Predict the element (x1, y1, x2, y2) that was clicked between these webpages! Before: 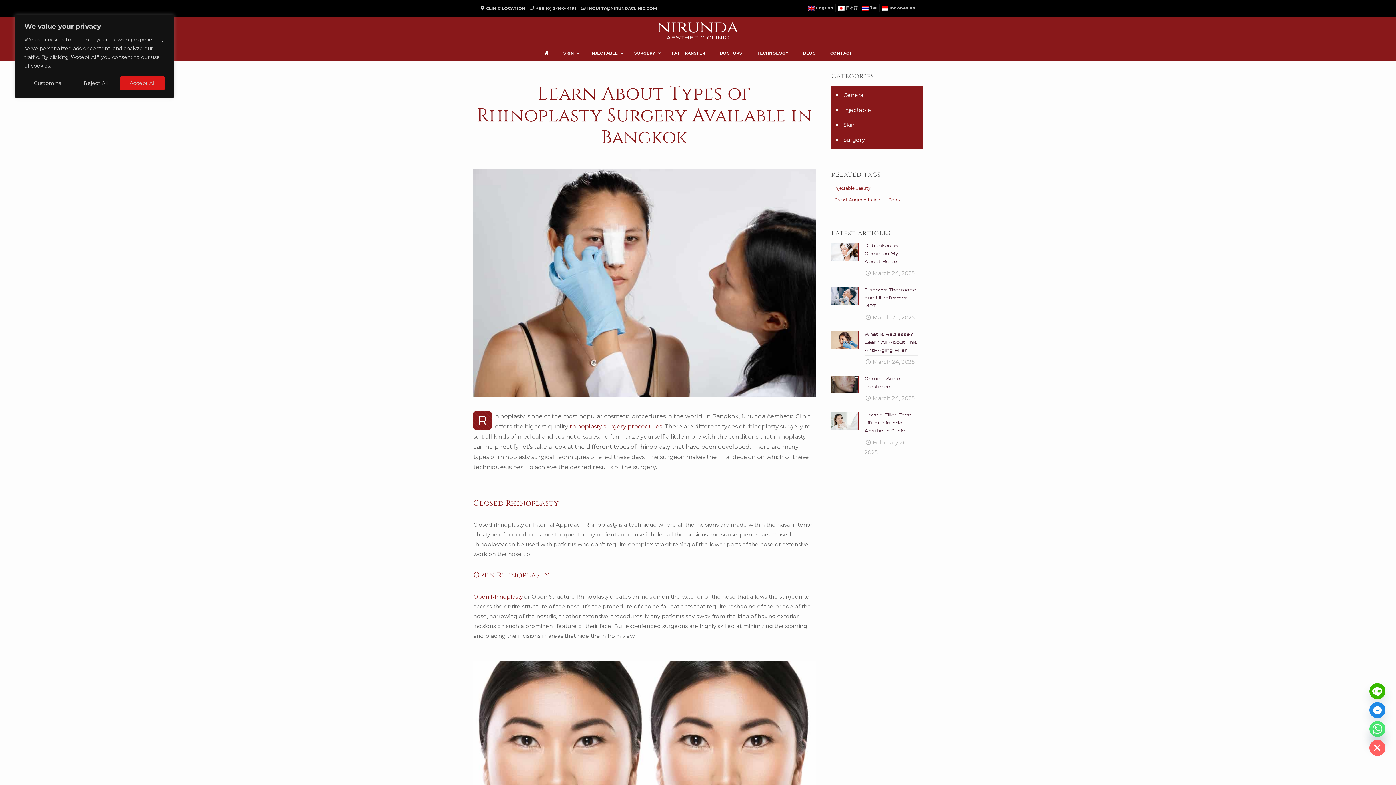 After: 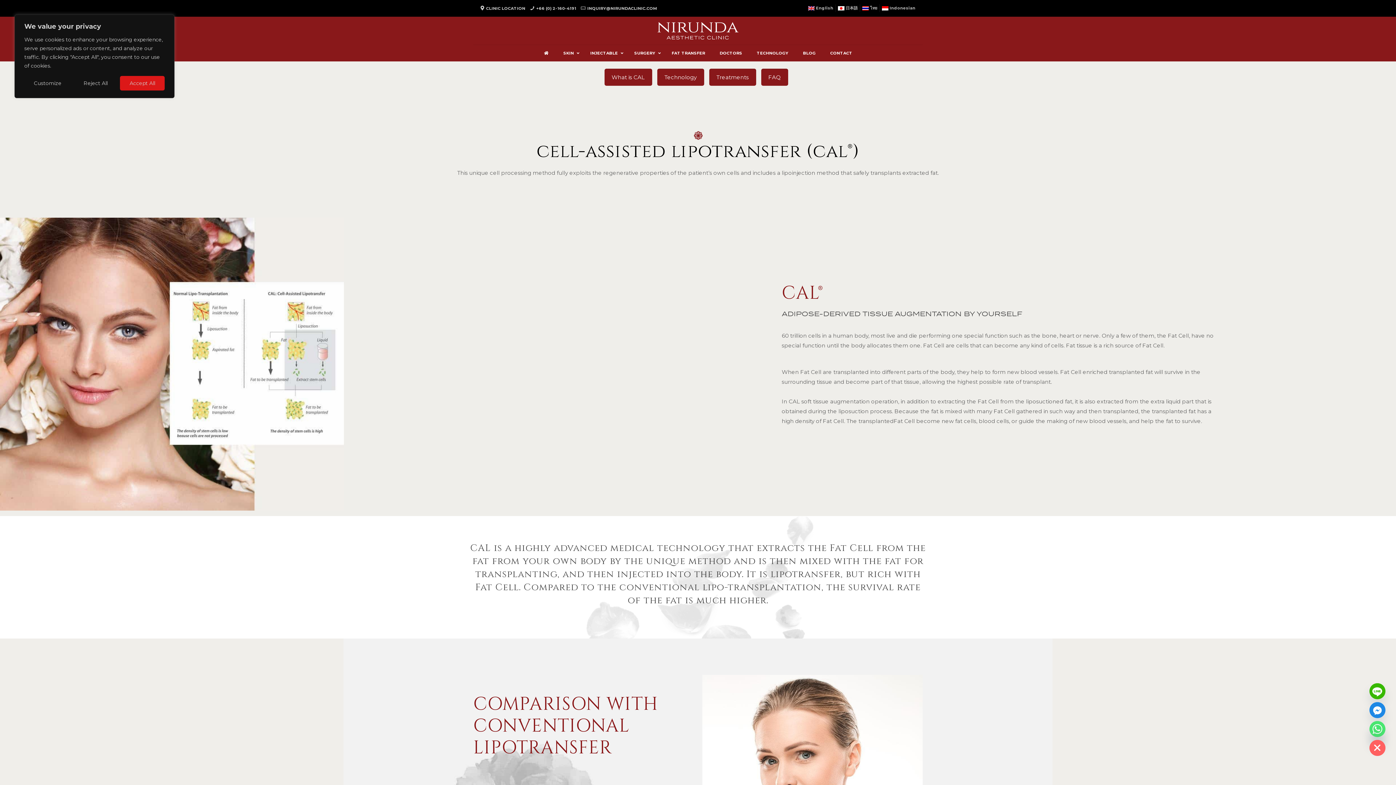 Action: label: FAT TRANSFER bbox: (664, 45, 712, 61)